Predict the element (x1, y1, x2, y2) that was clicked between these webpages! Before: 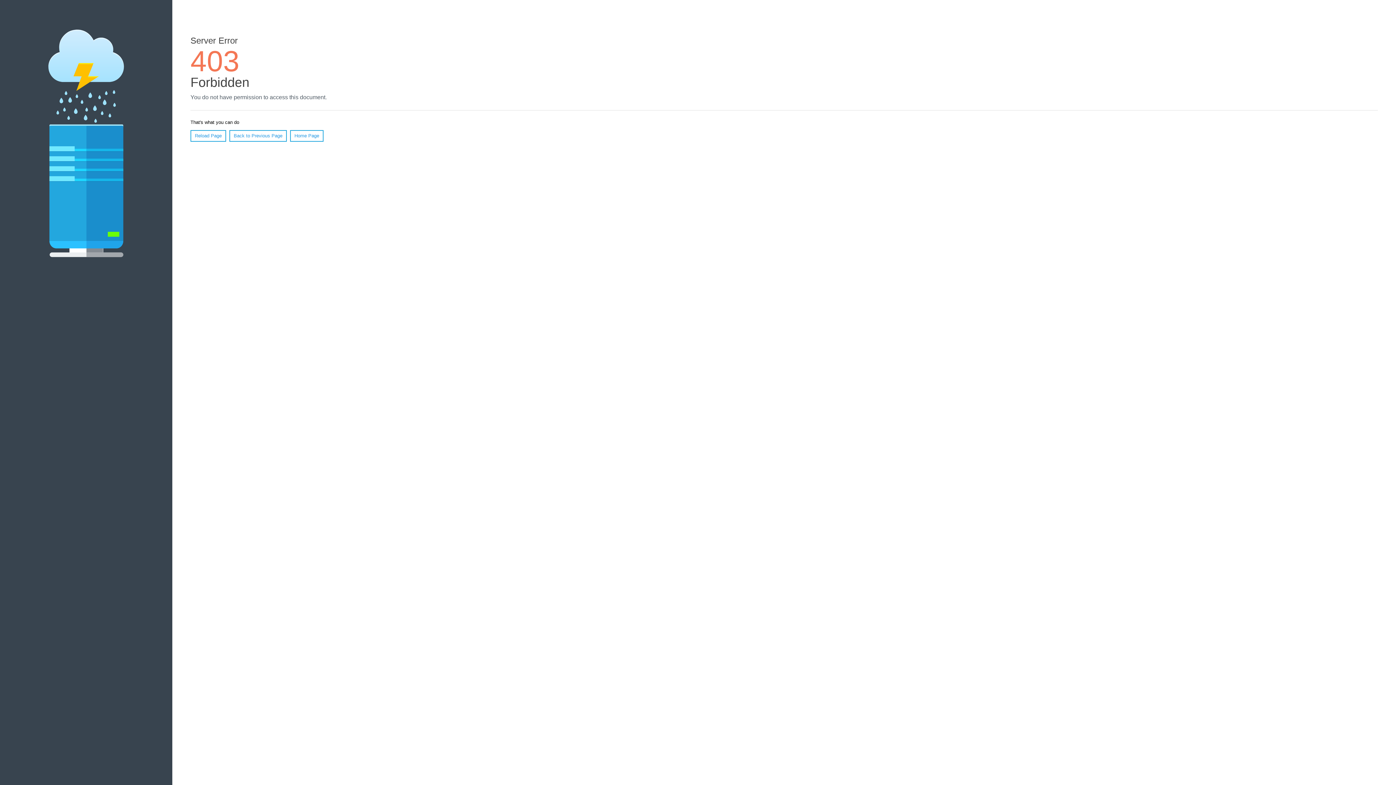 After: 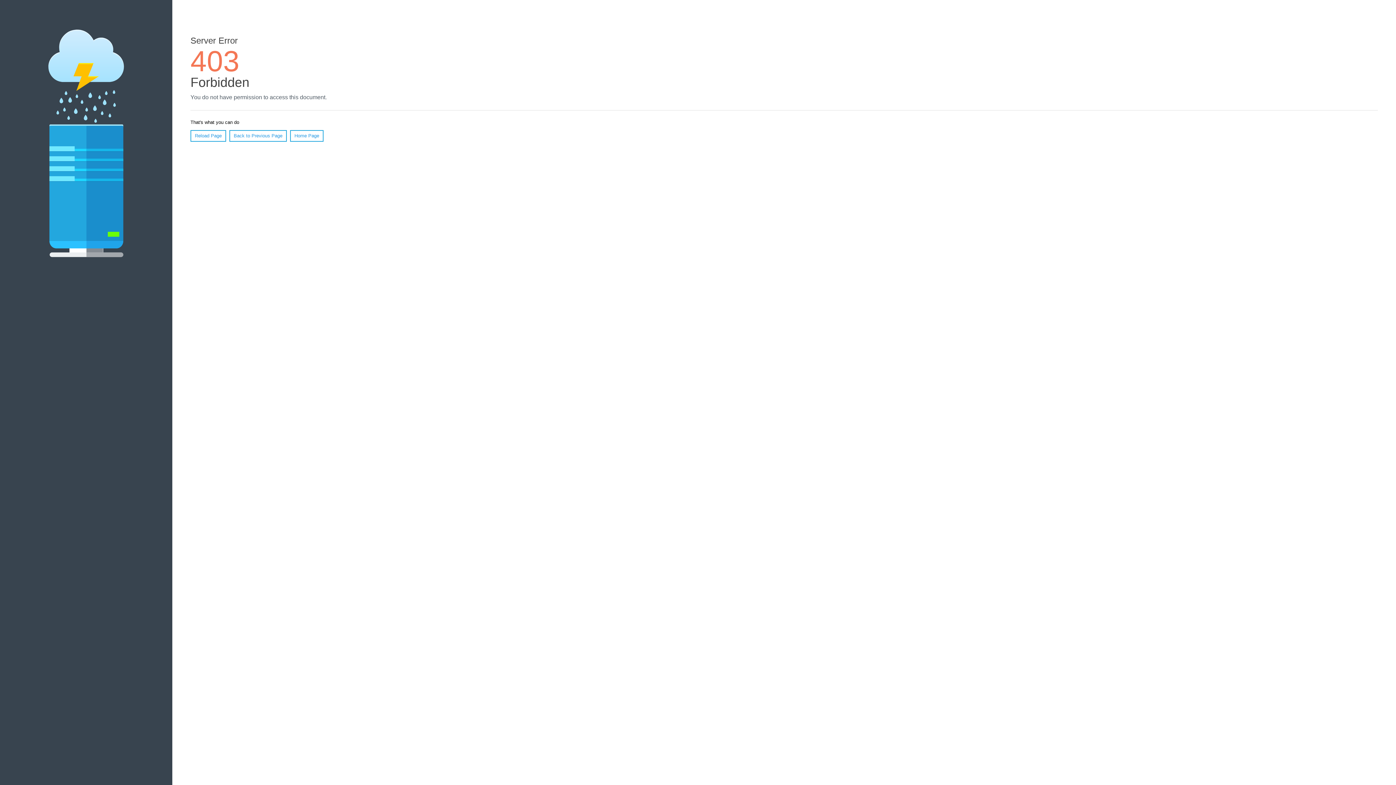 Action: label: Reload Page bbox: (190, 130, 226, 141)